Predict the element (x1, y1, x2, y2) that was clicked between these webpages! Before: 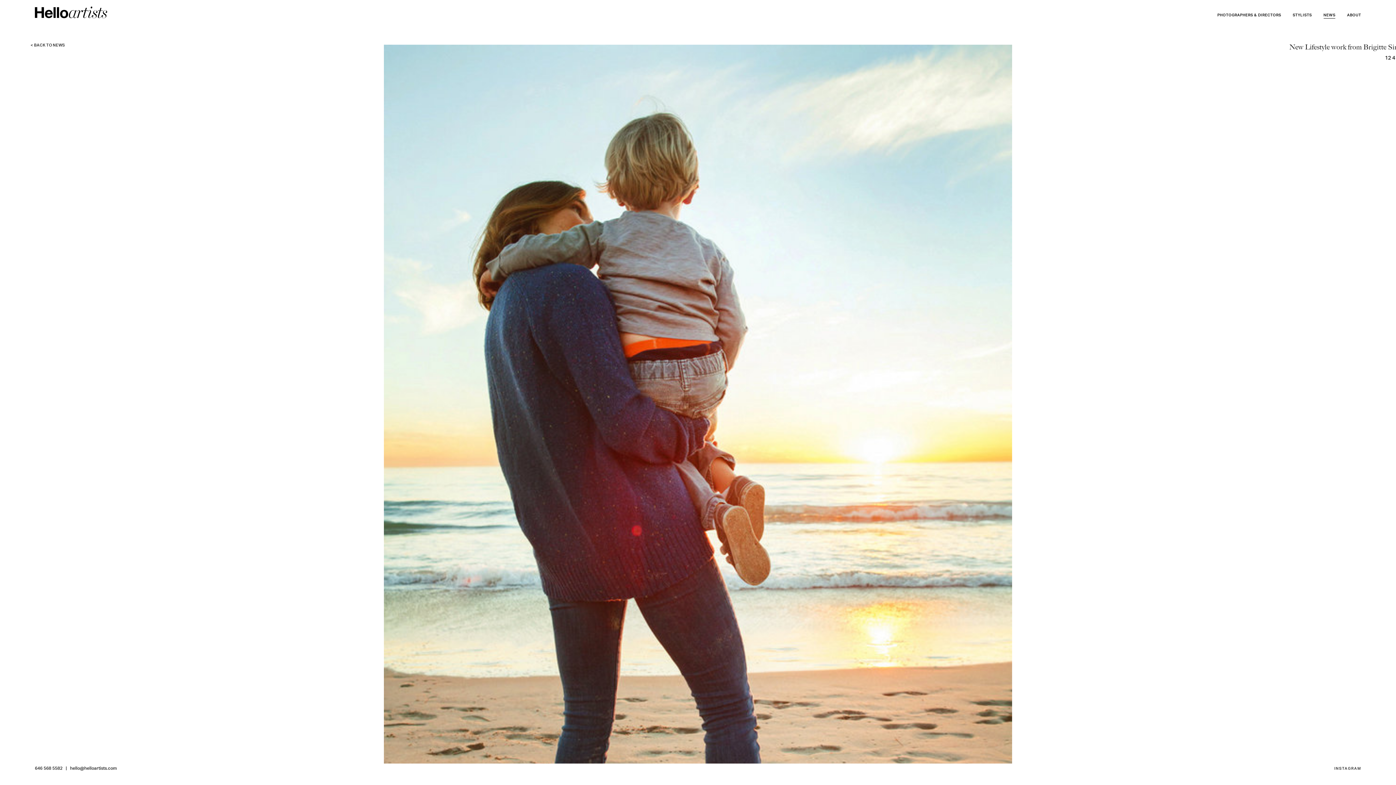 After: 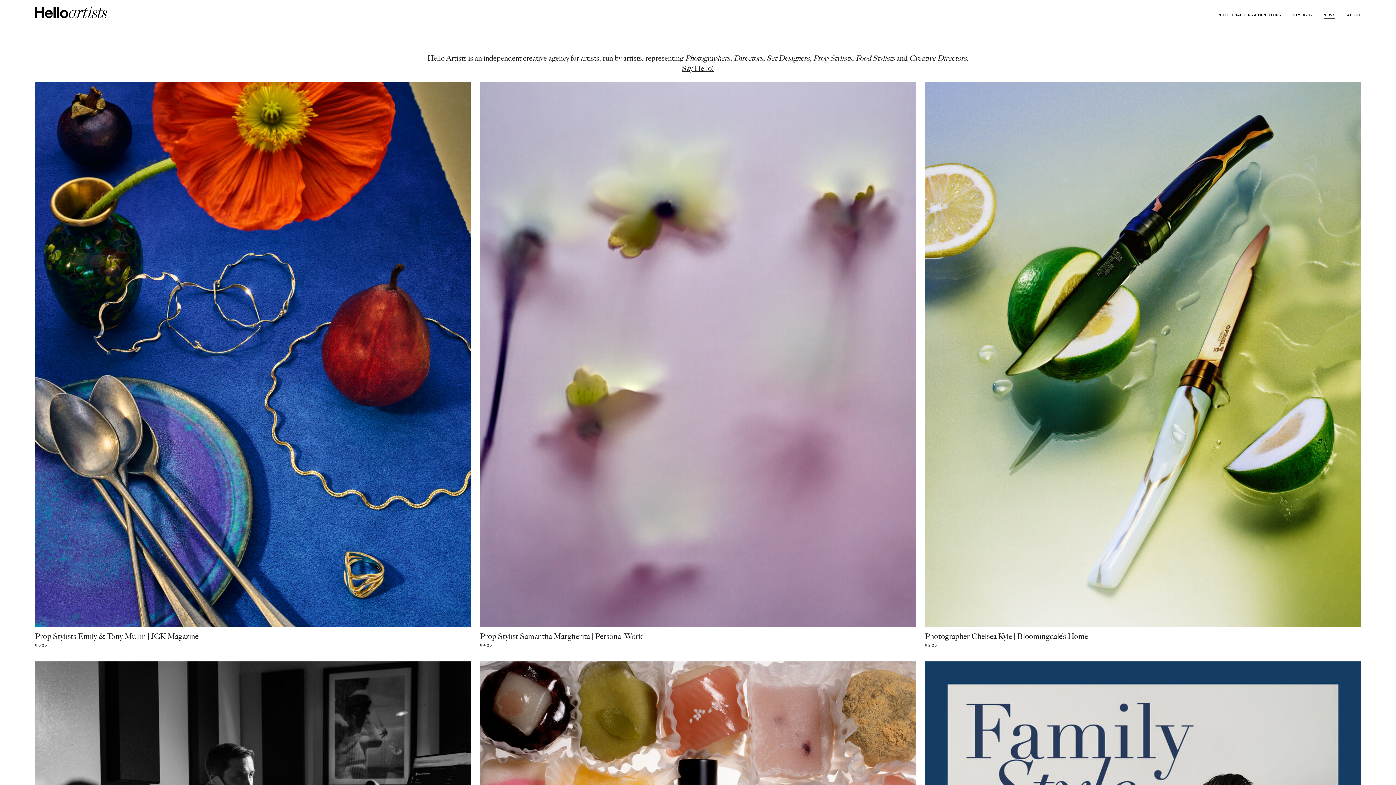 Action: label: Hello Artists bbox: (34, 0, 107, 25)